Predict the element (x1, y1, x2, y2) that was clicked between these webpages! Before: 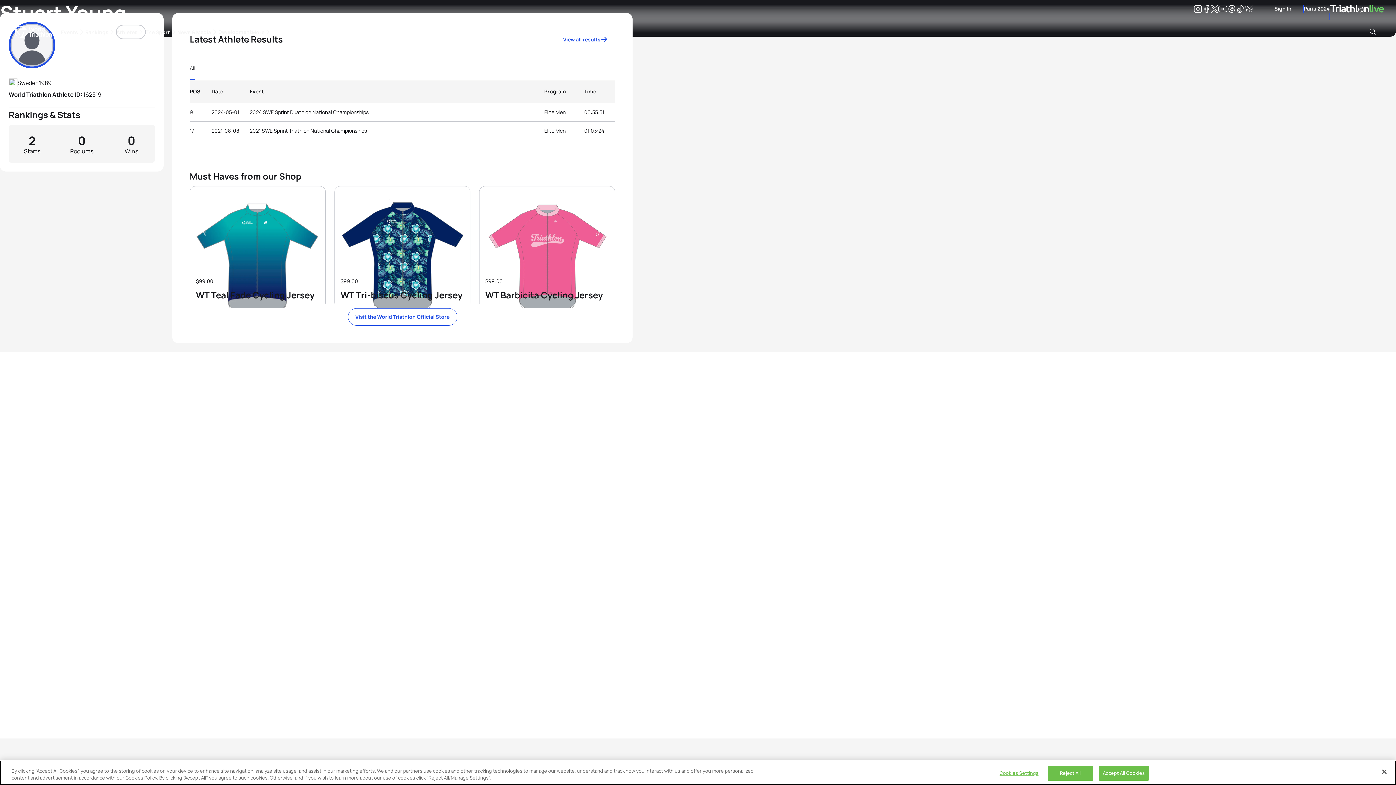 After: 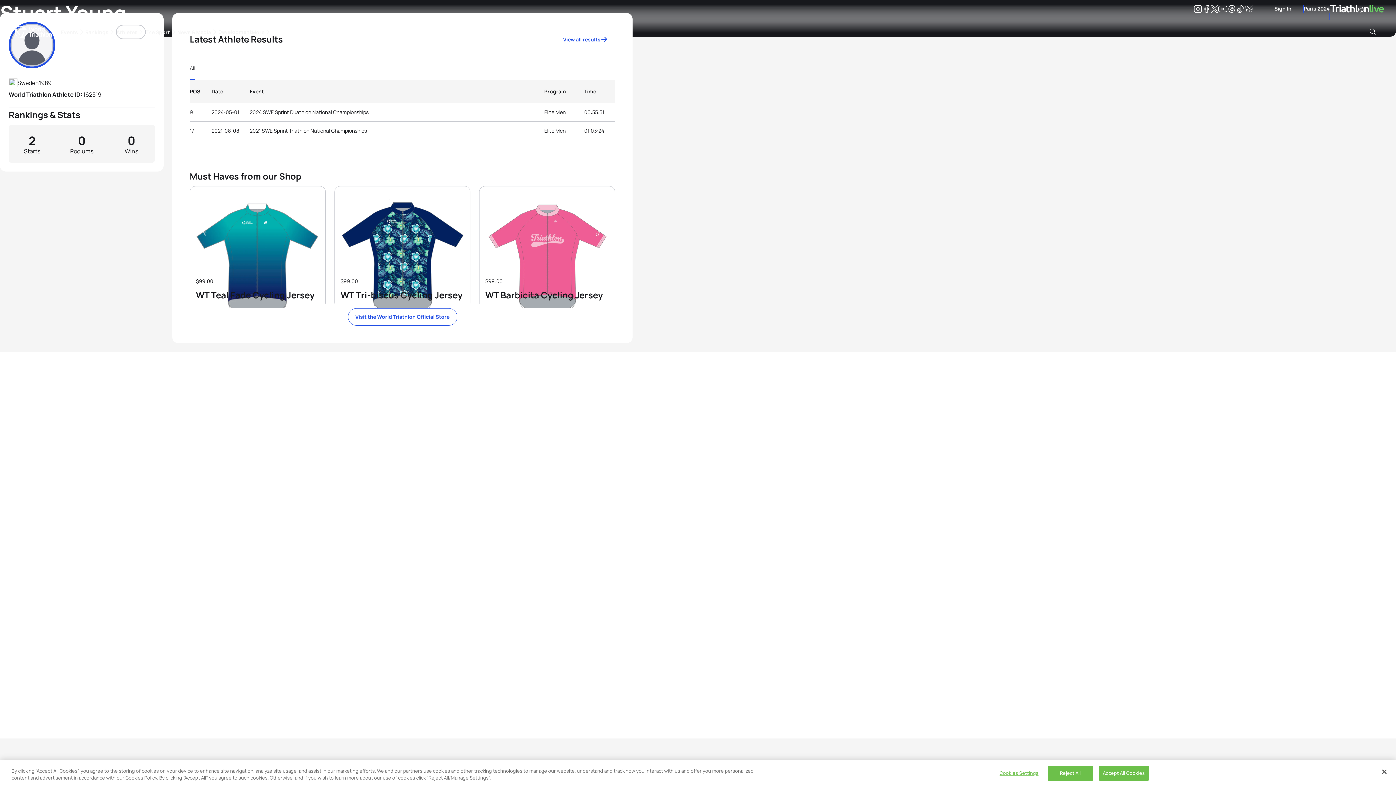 Action: bbox: (1211, 6, 1218, 12) label: Twitter